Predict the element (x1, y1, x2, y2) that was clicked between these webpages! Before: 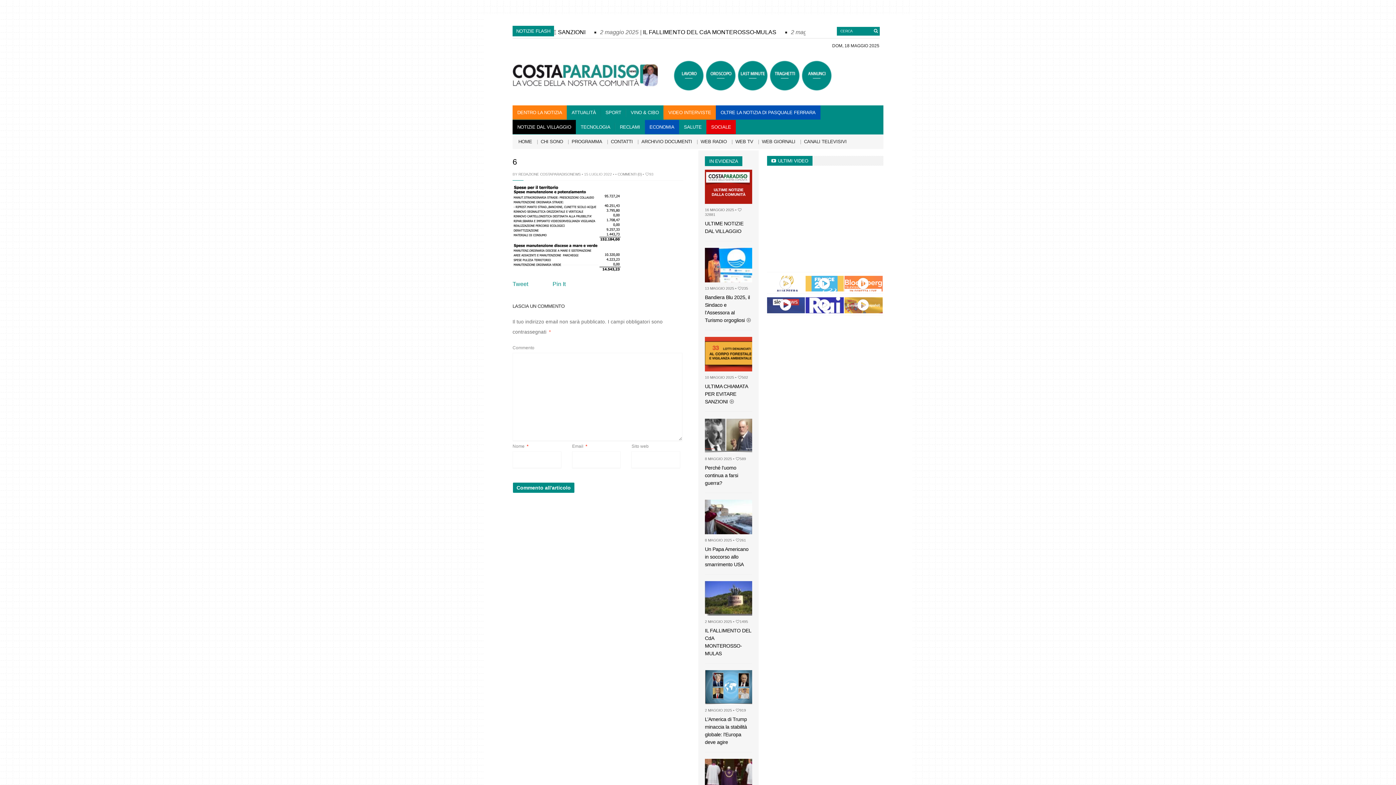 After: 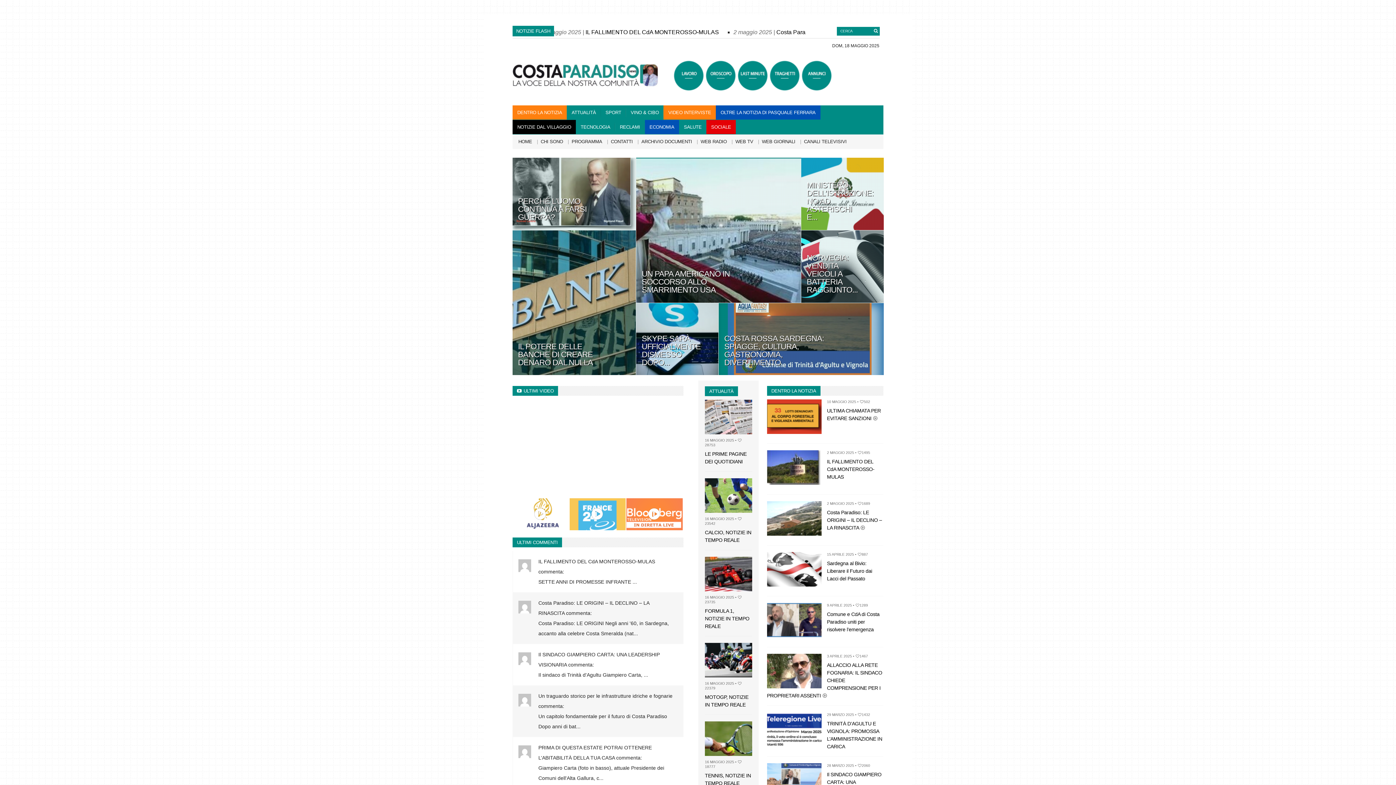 Action: bbox: (512, 81, 658, 93)